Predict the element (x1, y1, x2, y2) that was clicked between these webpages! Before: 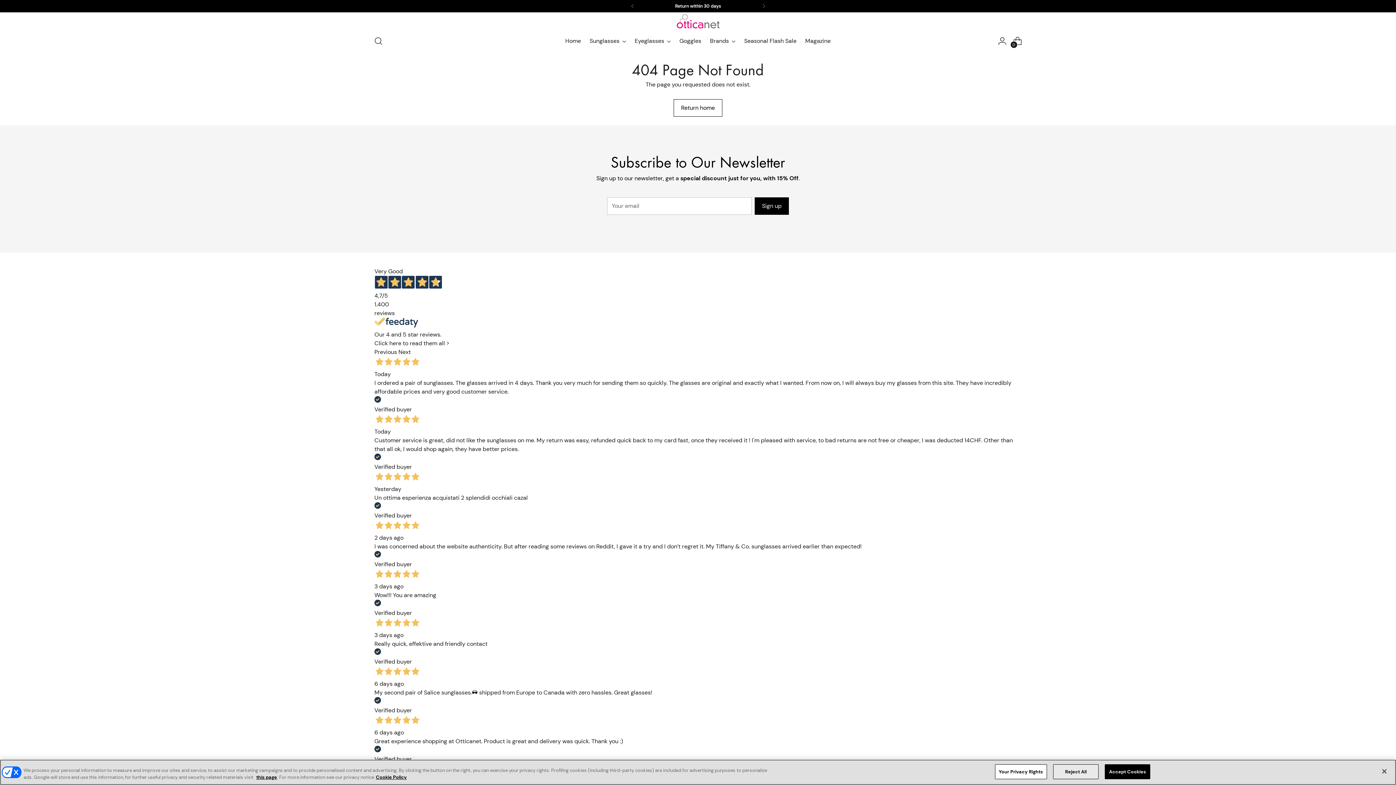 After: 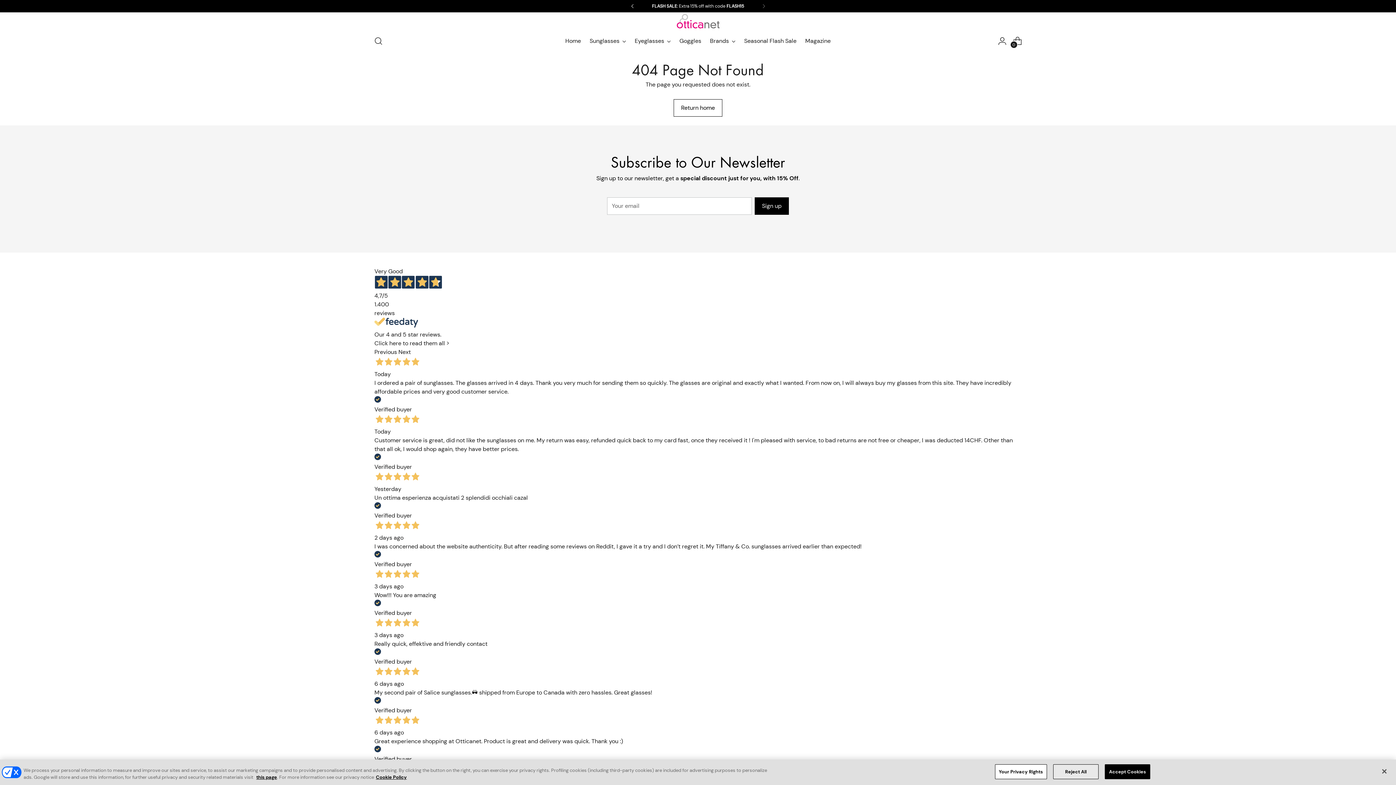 Action: bbox: (624, 0, 640, 12)